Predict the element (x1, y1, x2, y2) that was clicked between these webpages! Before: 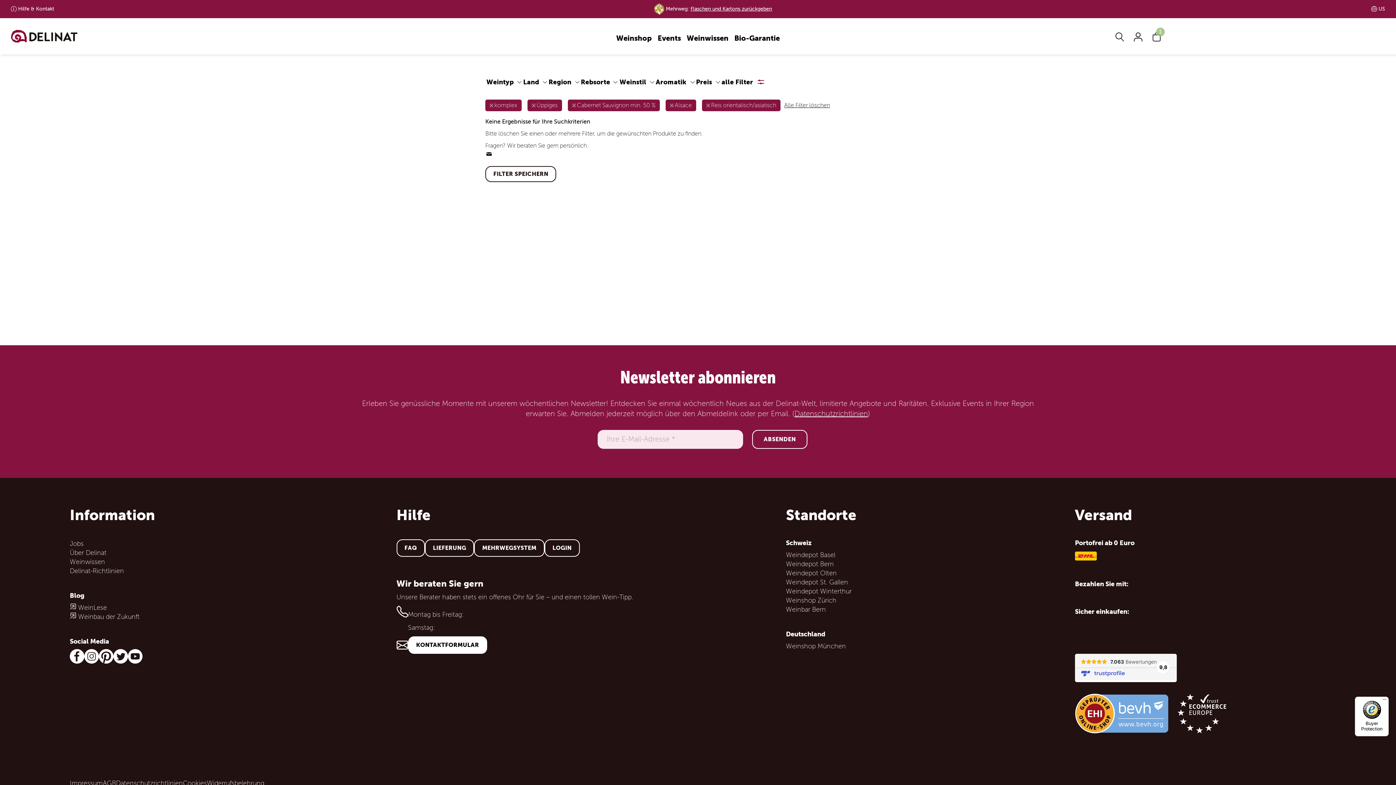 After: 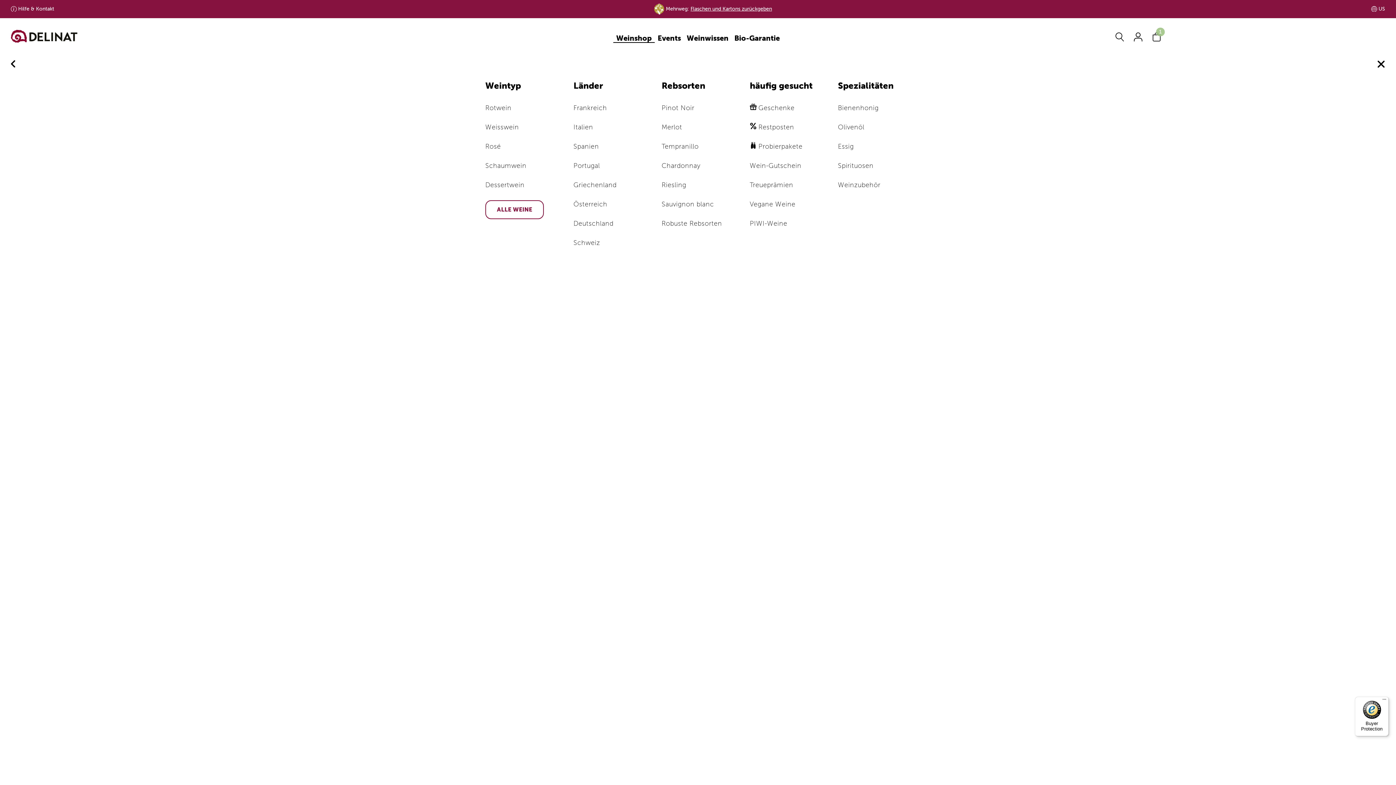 Action: label: Weinshop bbox: (613, 34, 654, 42)